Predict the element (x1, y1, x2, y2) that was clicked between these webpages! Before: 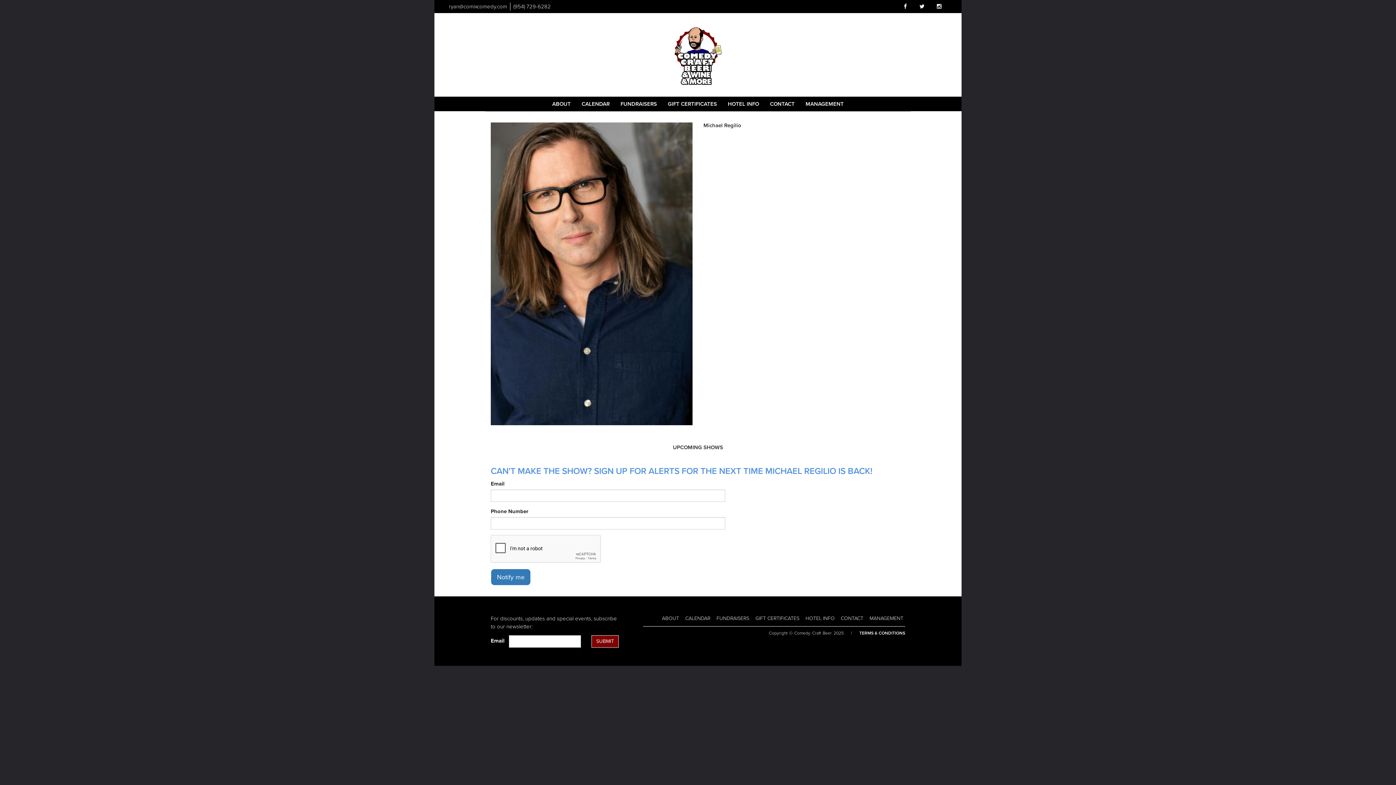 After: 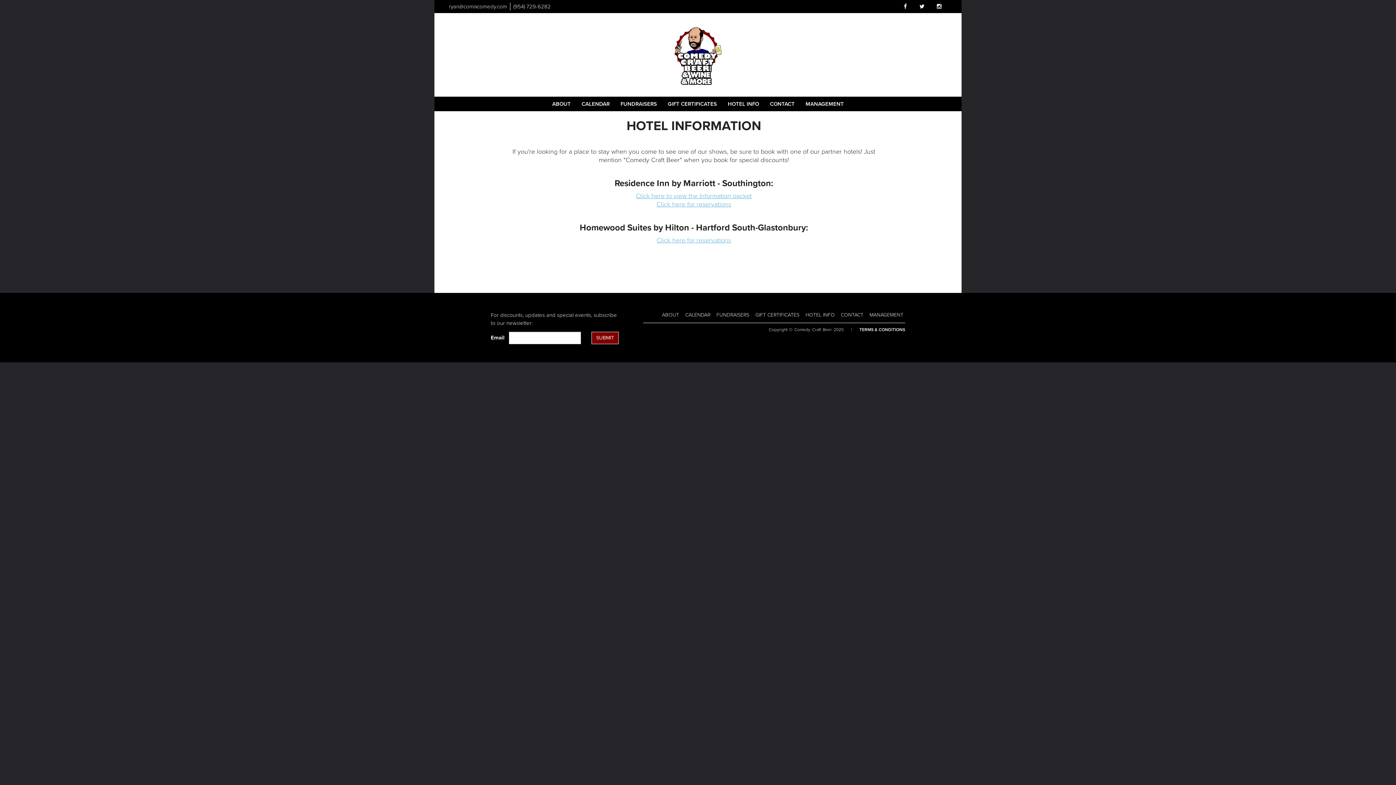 Action: label: HOTEL INFO bbox: (722, 96, 764, 111)